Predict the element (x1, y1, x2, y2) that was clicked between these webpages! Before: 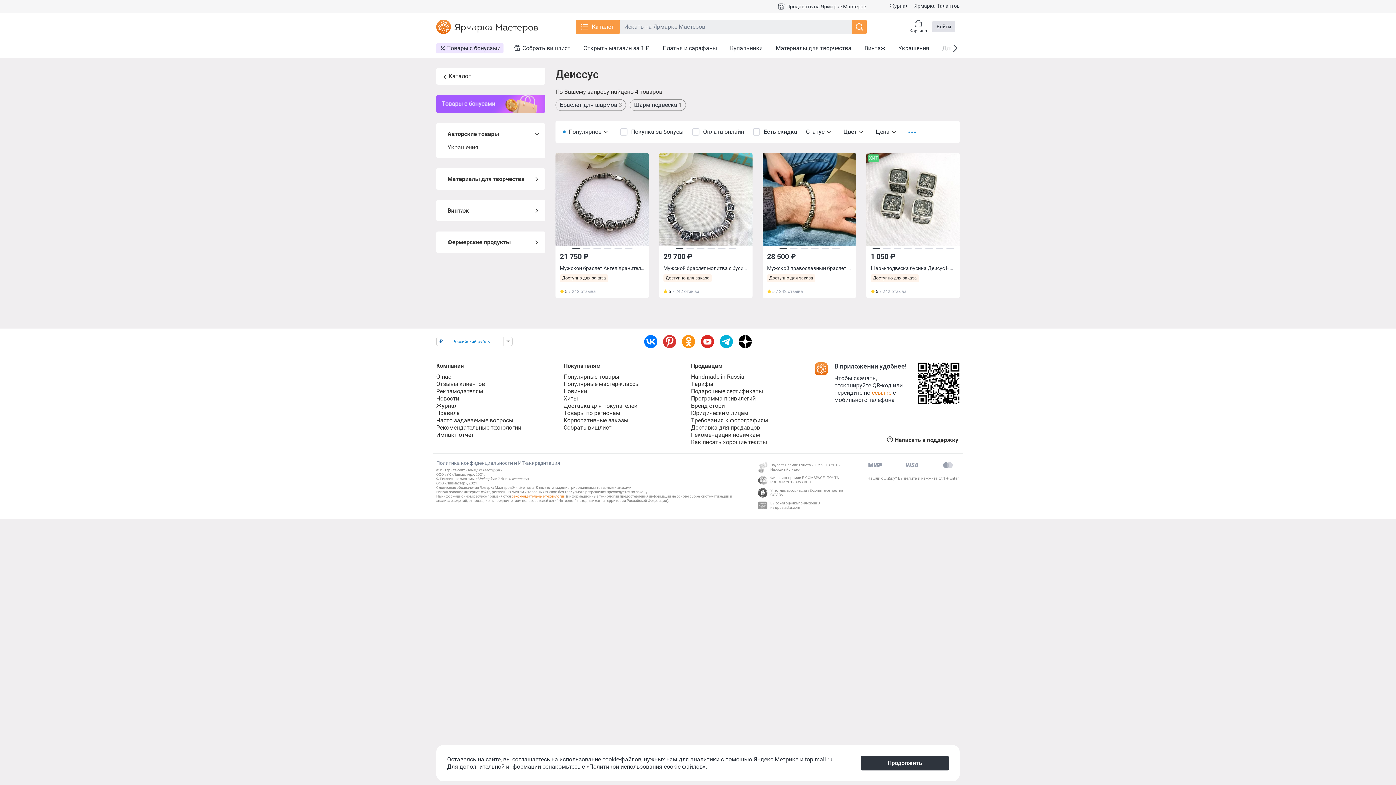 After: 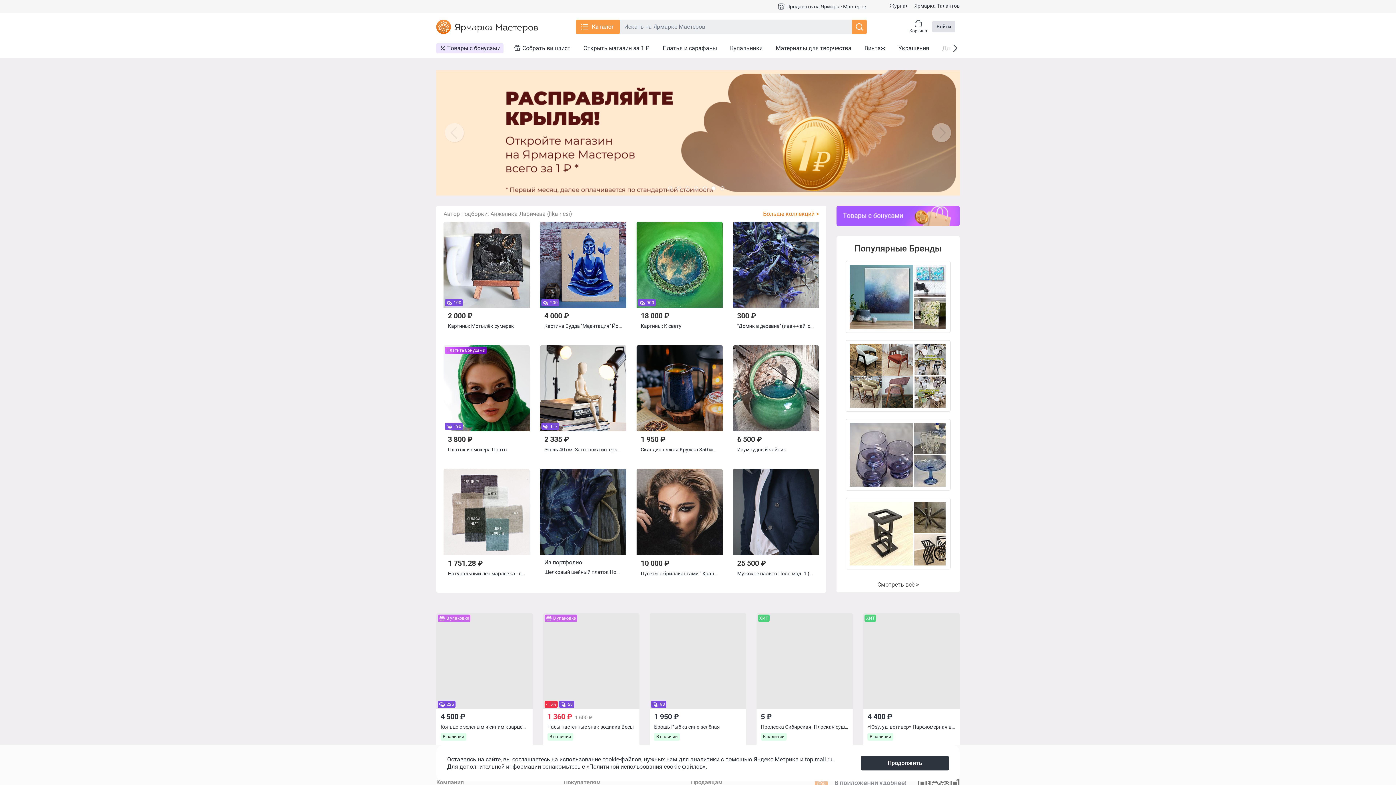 Action: bbox: (436, 19, 538, 34)